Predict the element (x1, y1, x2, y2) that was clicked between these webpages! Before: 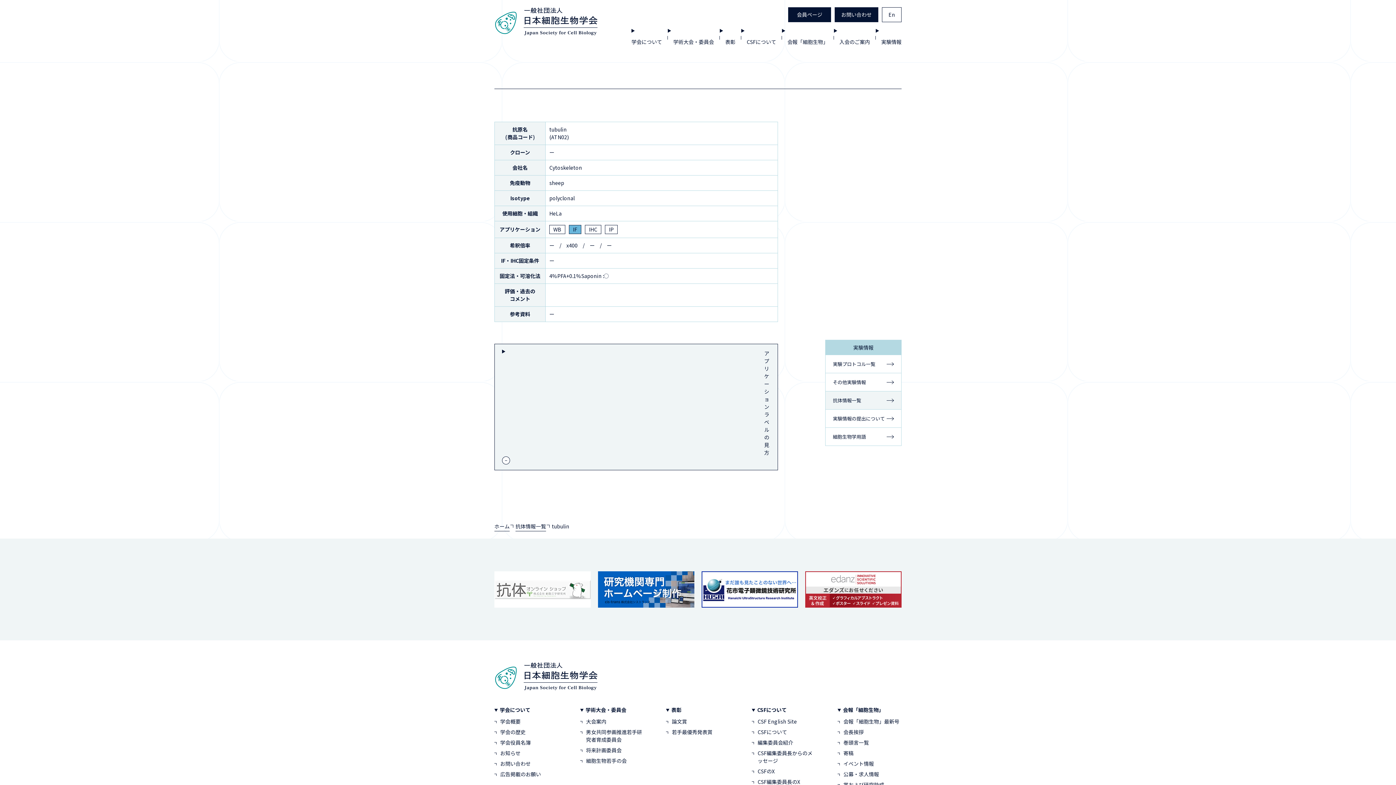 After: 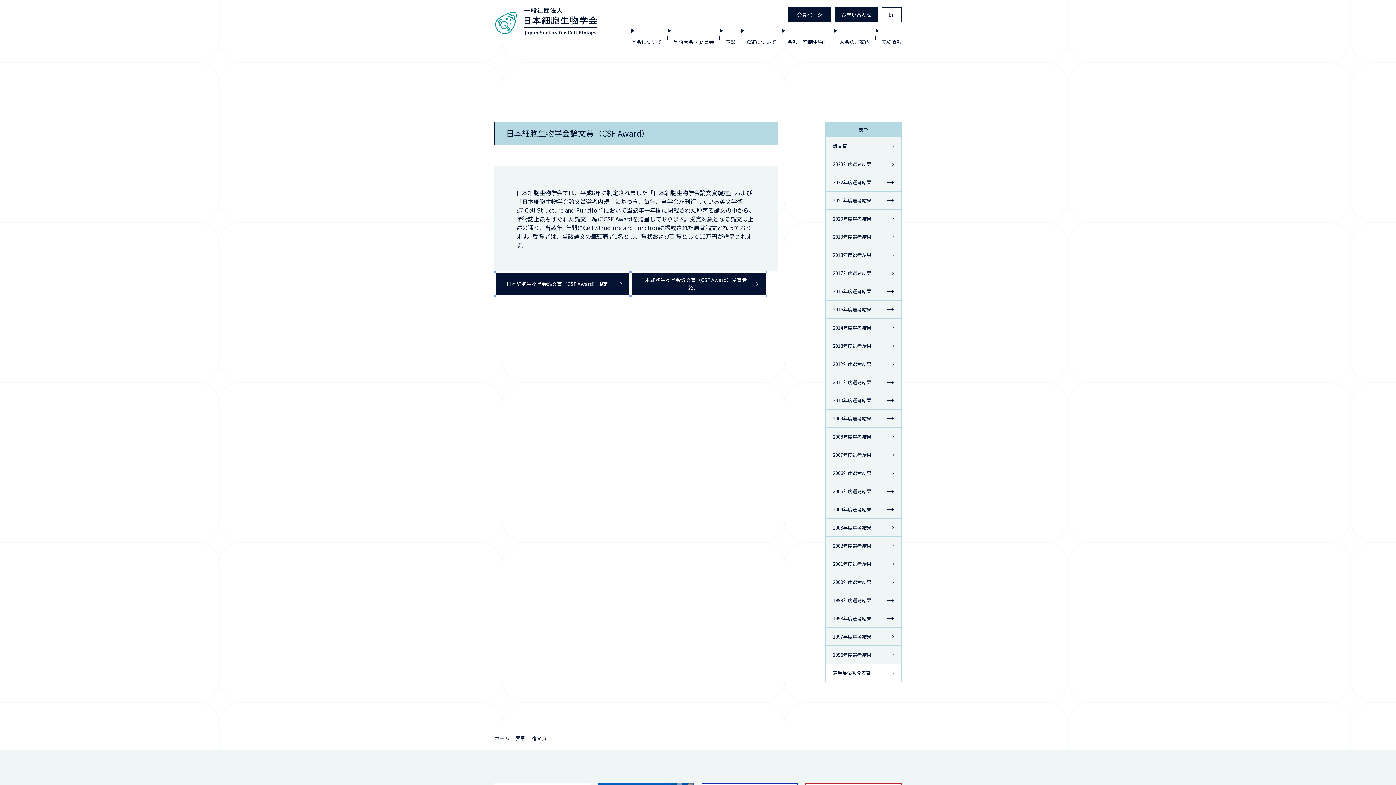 Action: label: 表彰 bbox: (720, 34, 741, 49)